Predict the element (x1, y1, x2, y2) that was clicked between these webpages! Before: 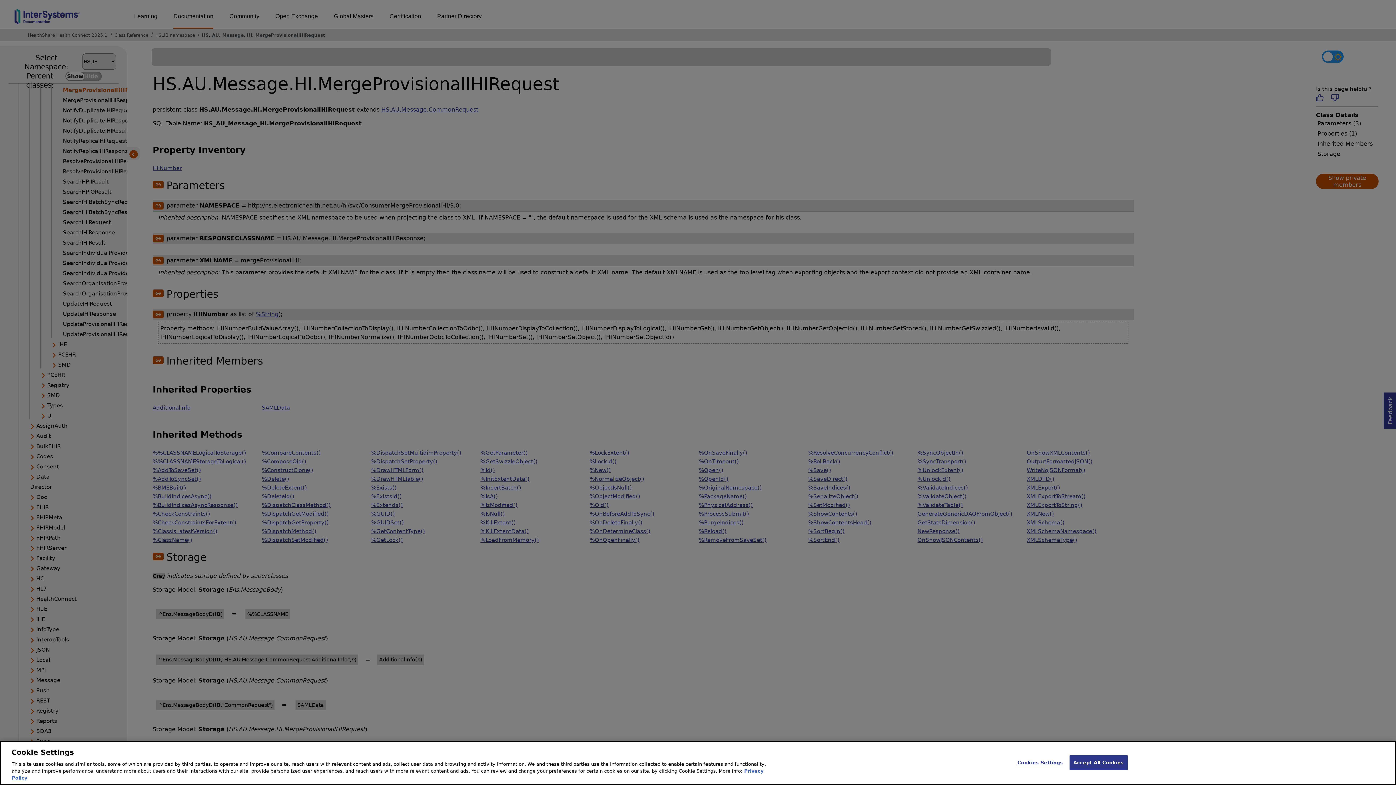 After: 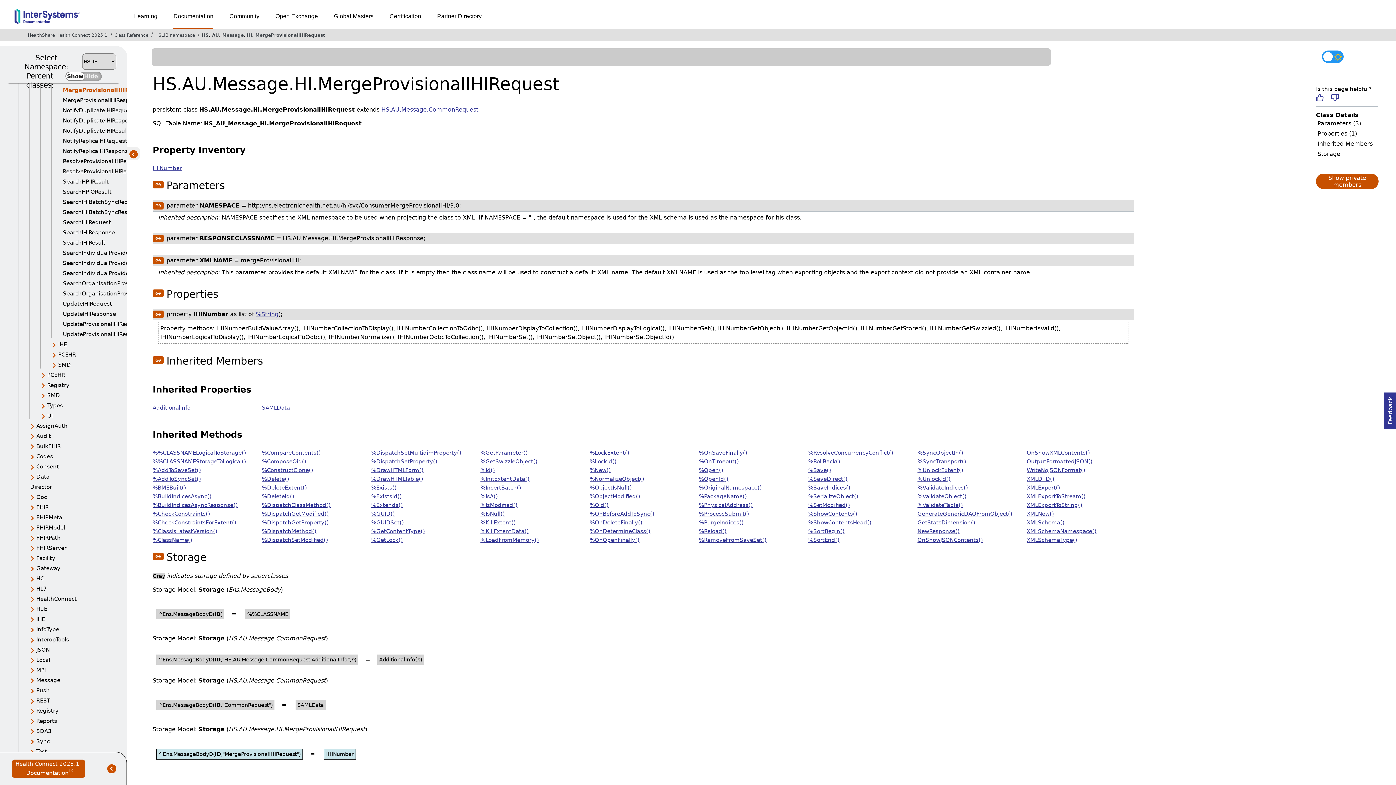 Action: bbox: (1069, 755, 1128, 770) label: Accept All Cookies